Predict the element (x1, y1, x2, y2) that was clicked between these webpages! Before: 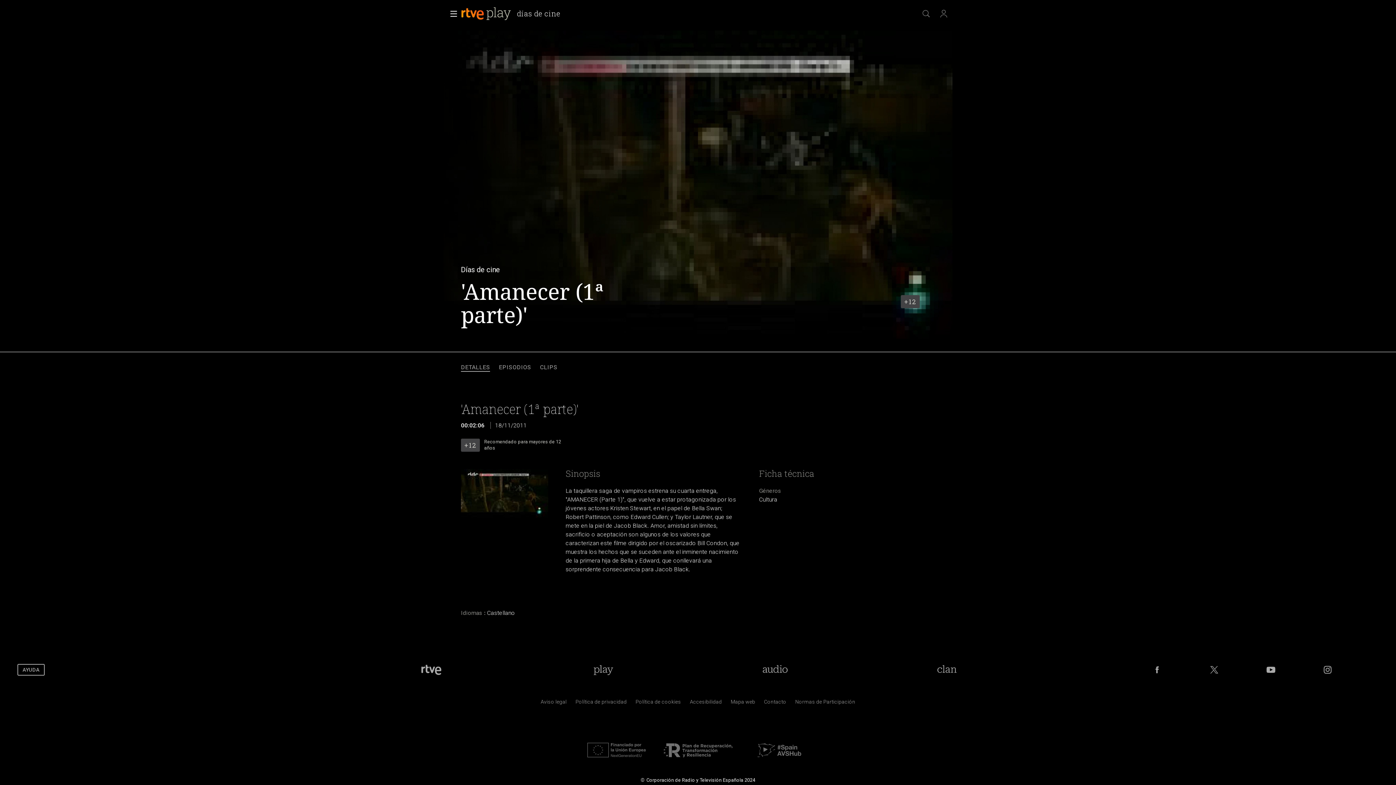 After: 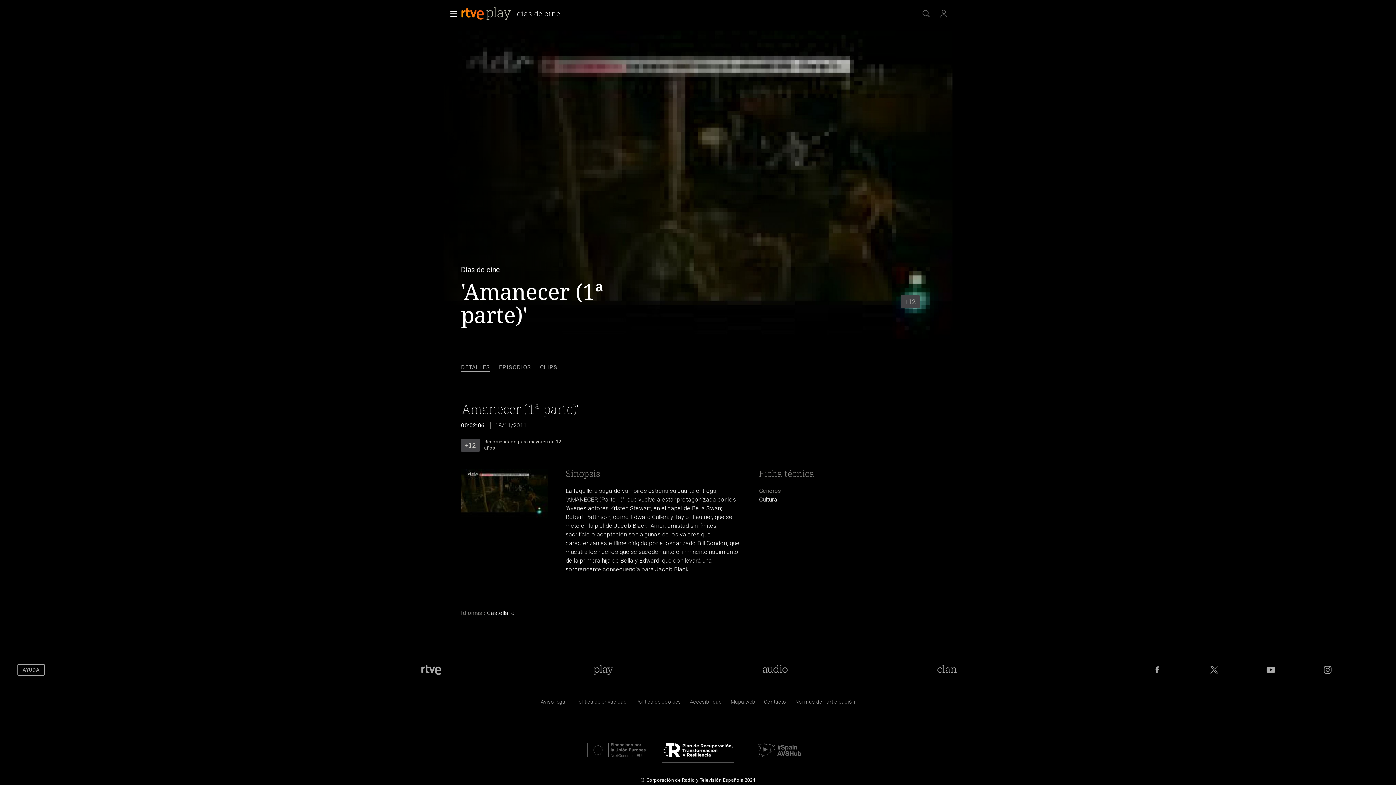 Action: bbox: (661, 756, 734, 762)